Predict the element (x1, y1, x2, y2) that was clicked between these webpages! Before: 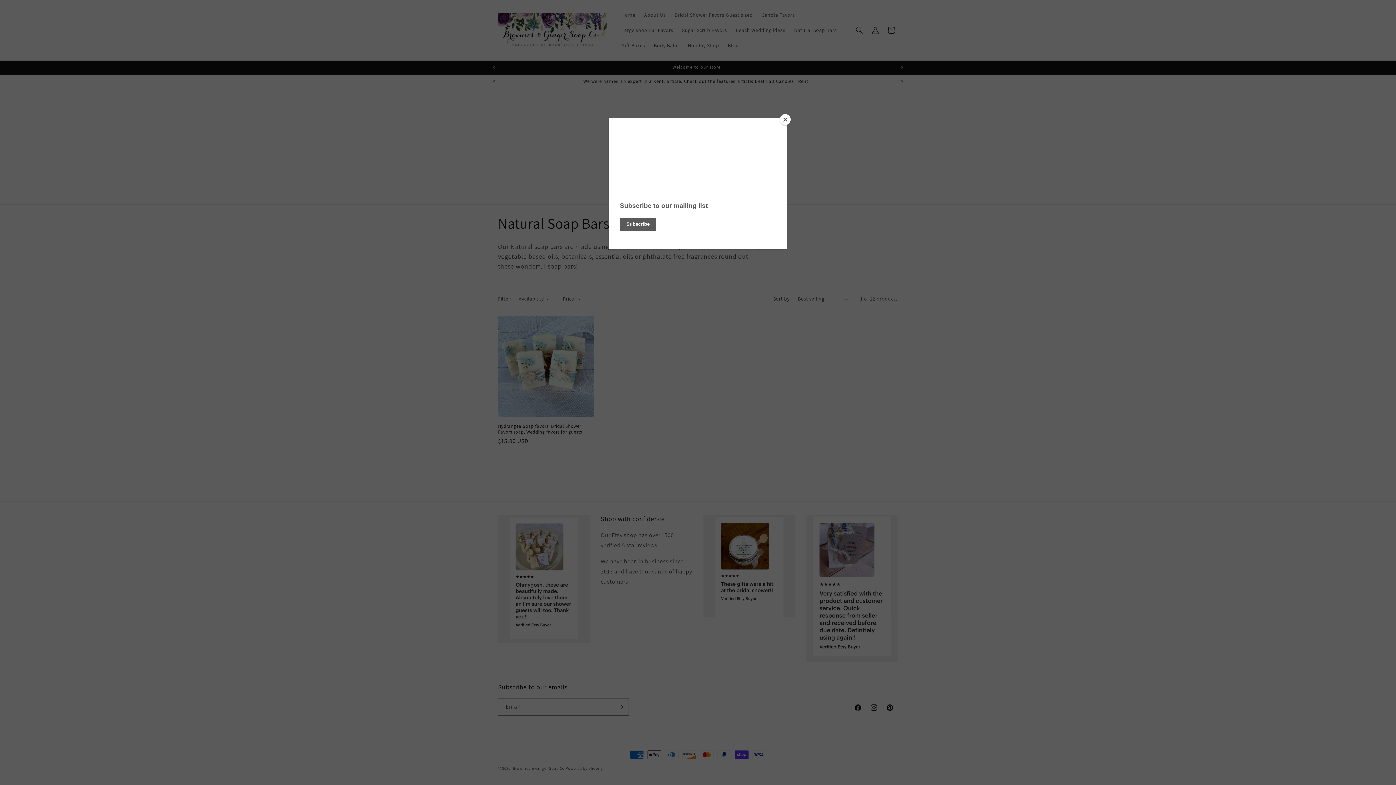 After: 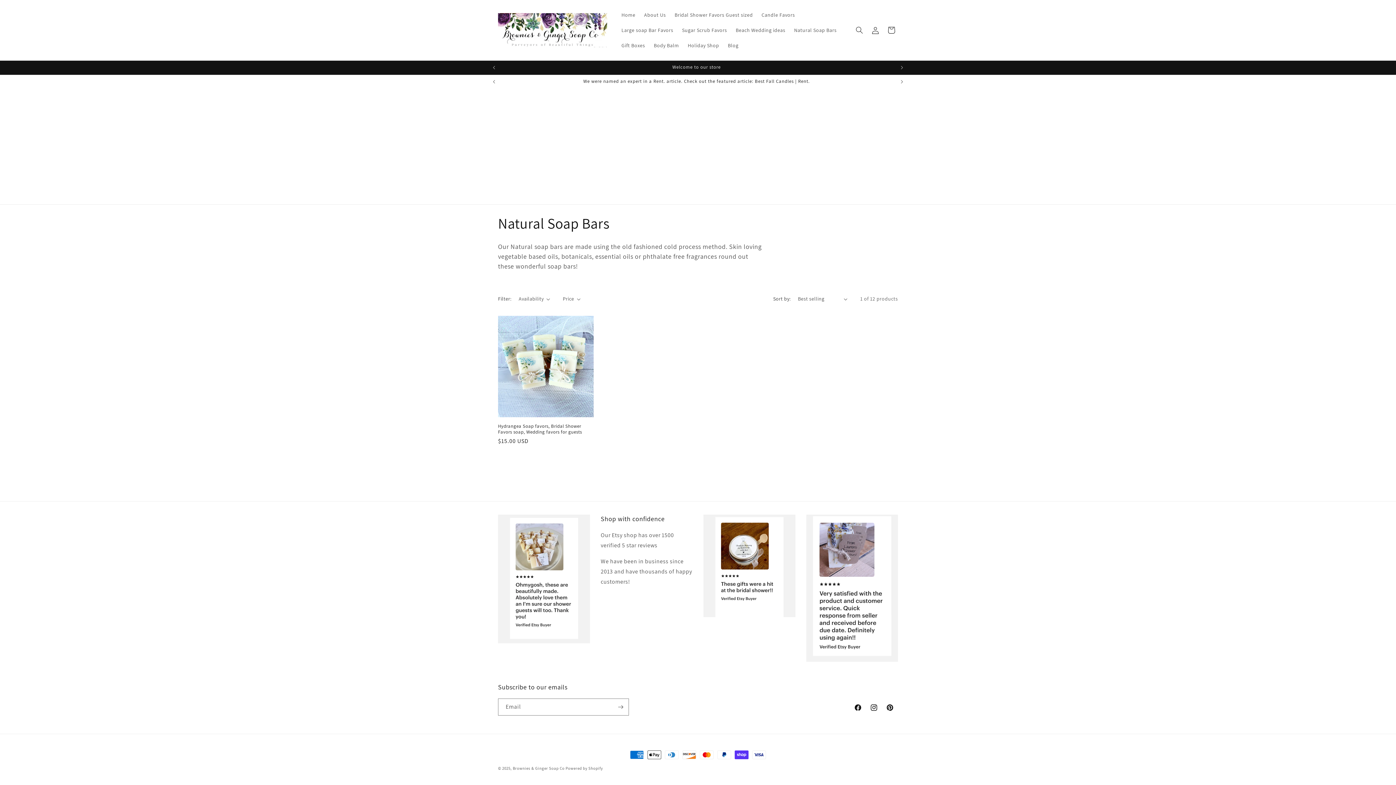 Action: bbox: (780, 114, 790, 125) label: Close